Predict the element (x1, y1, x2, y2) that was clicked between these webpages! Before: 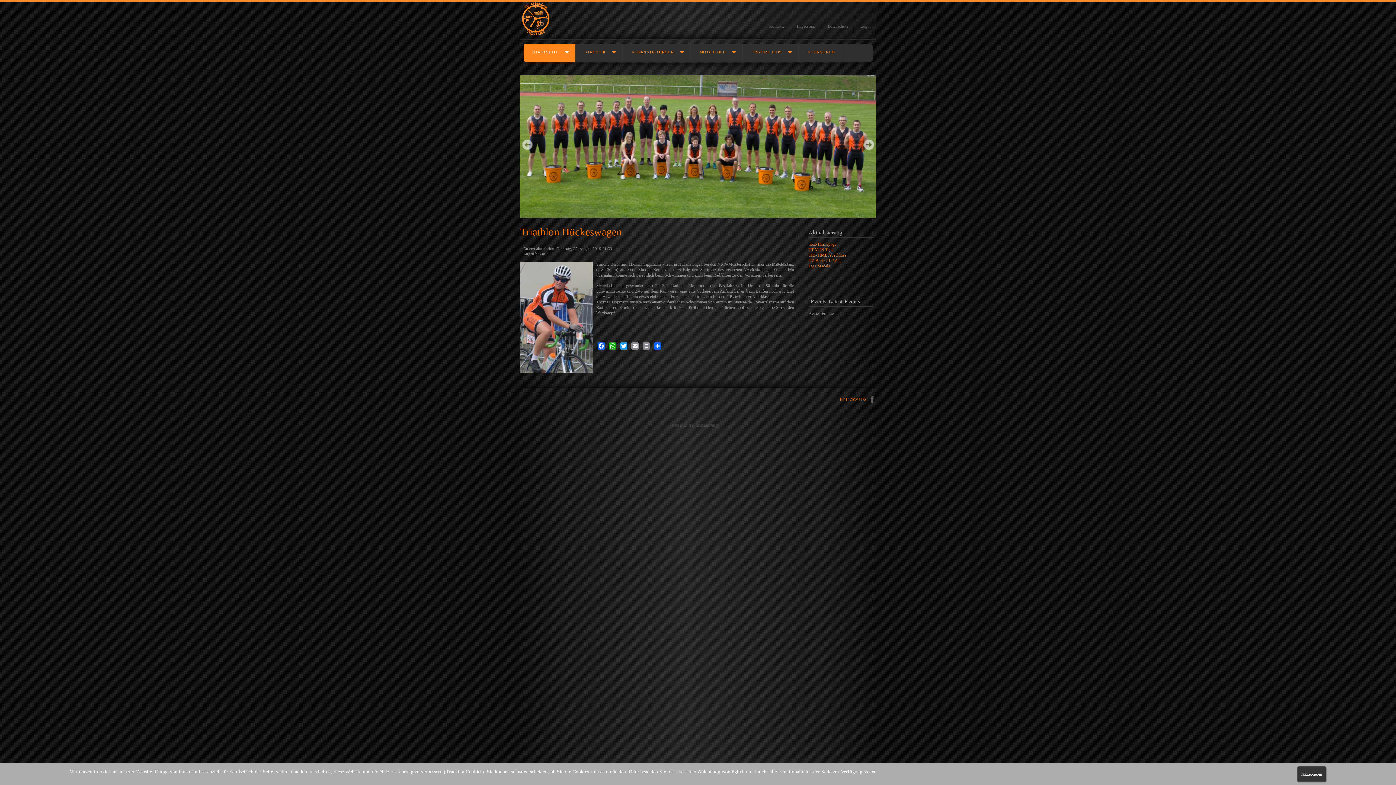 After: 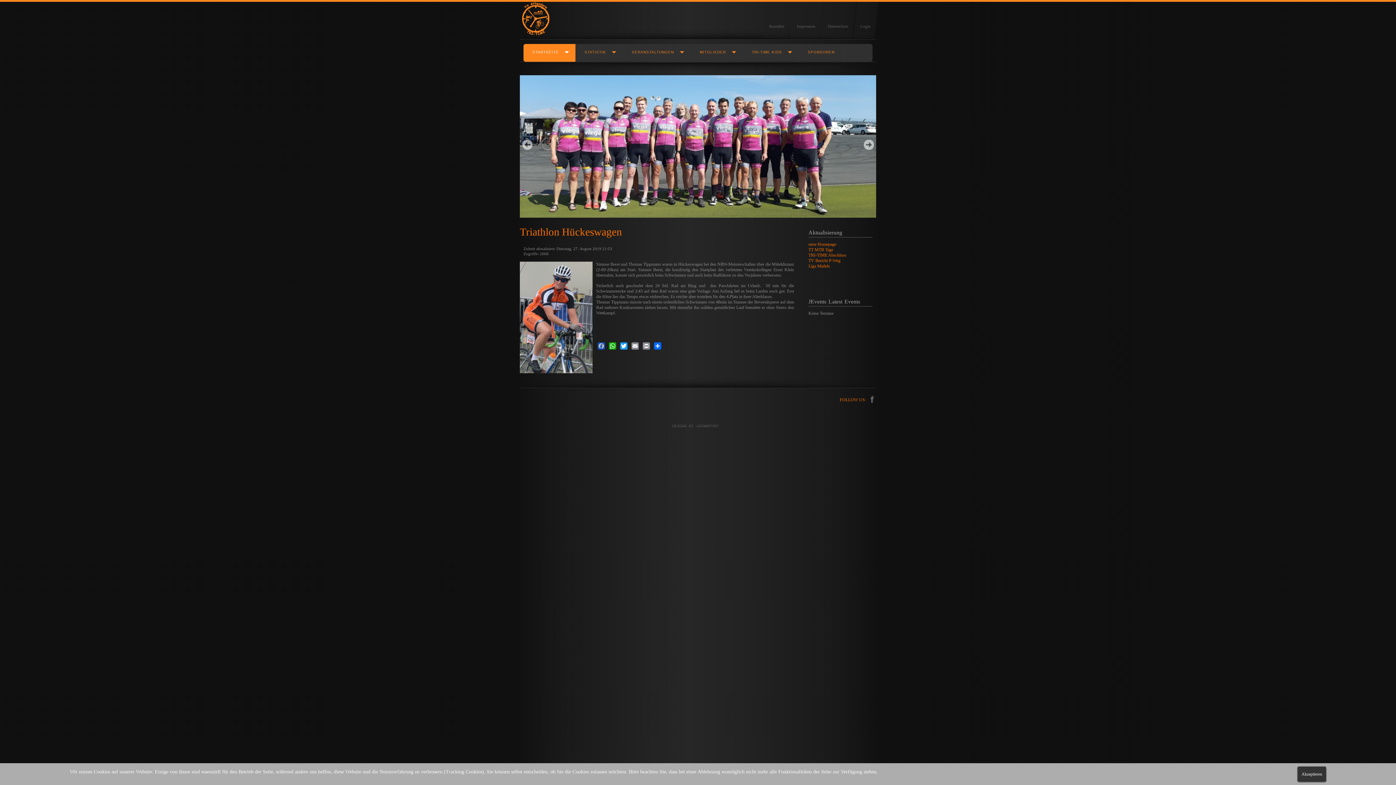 Action: label: Facebook bbox: (596, 342, 606, 349)